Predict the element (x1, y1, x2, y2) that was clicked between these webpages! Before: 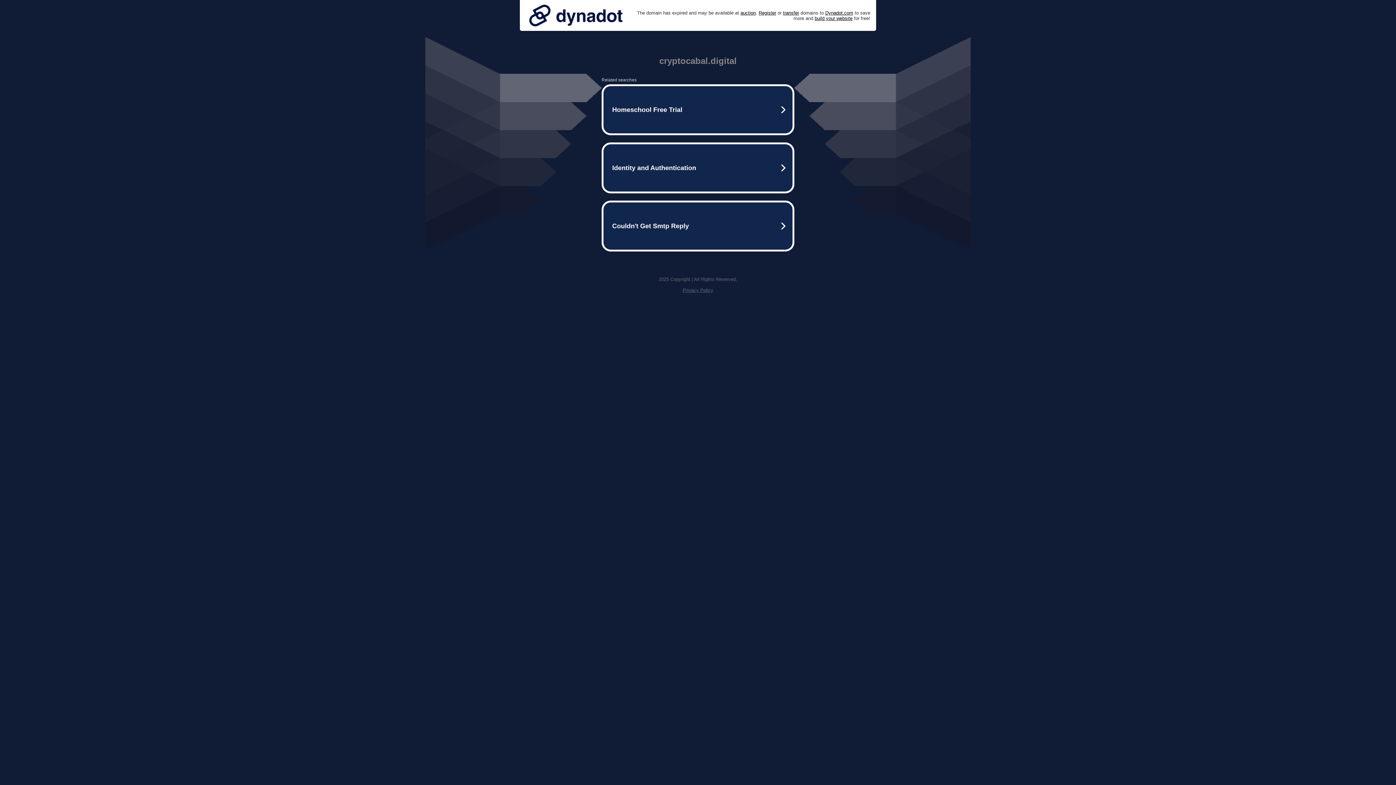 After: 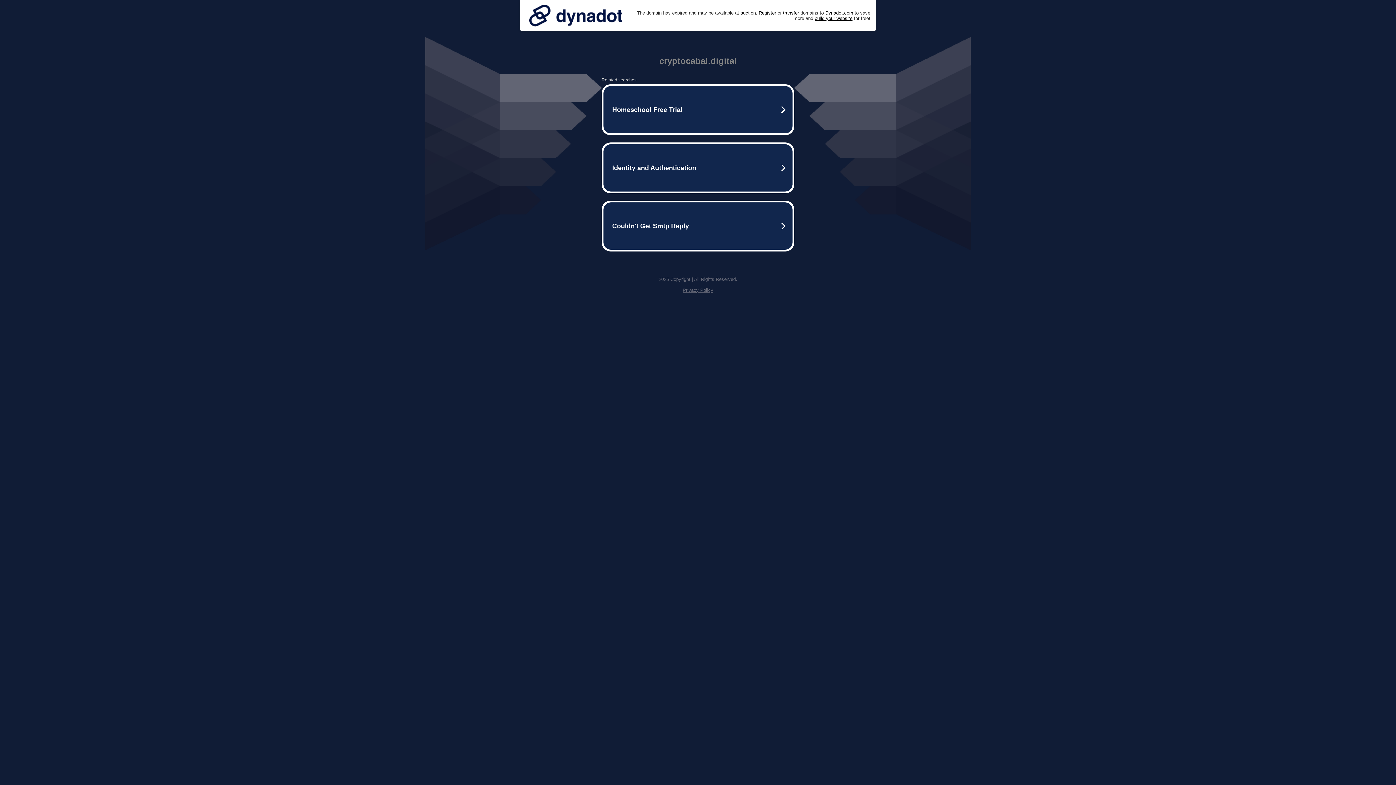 Action: bbox: (525, 0, 626, 30)